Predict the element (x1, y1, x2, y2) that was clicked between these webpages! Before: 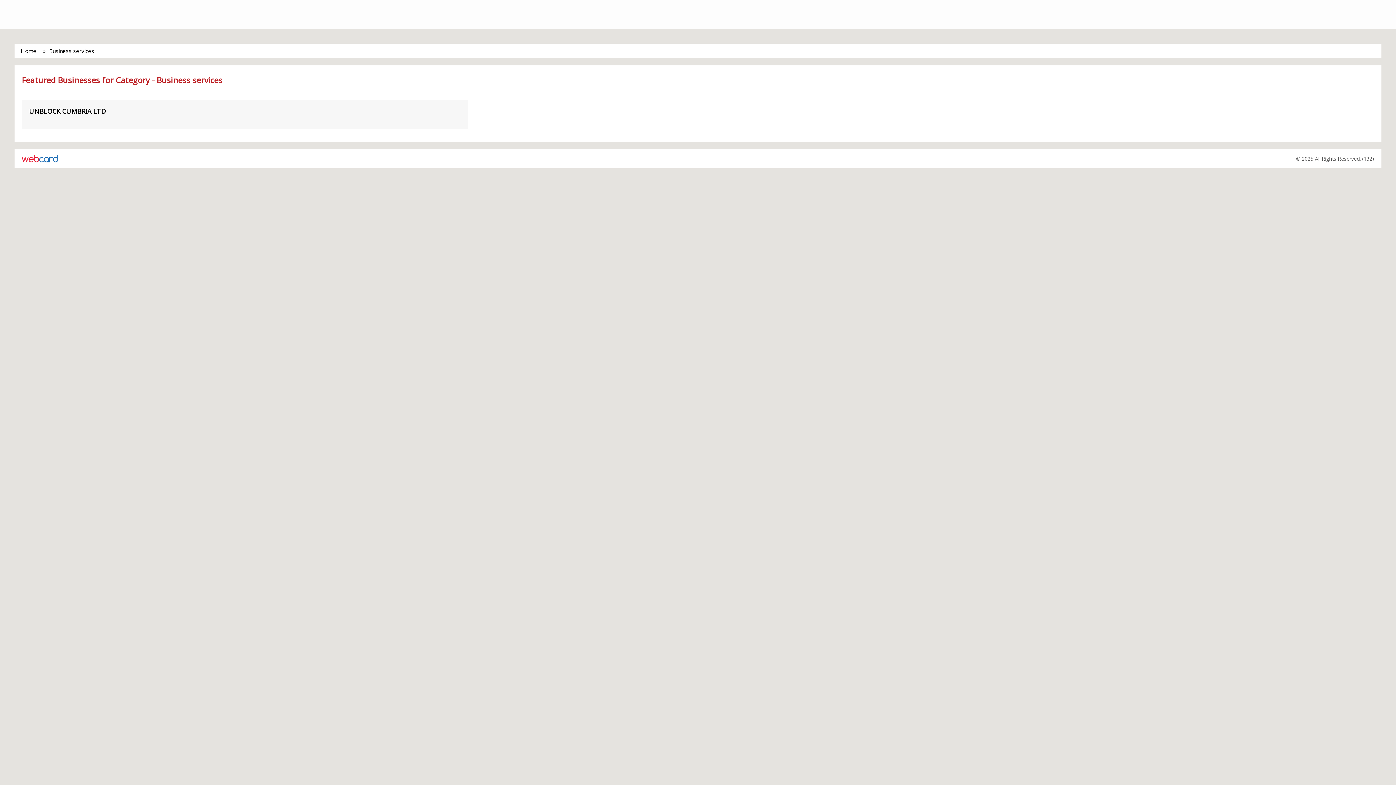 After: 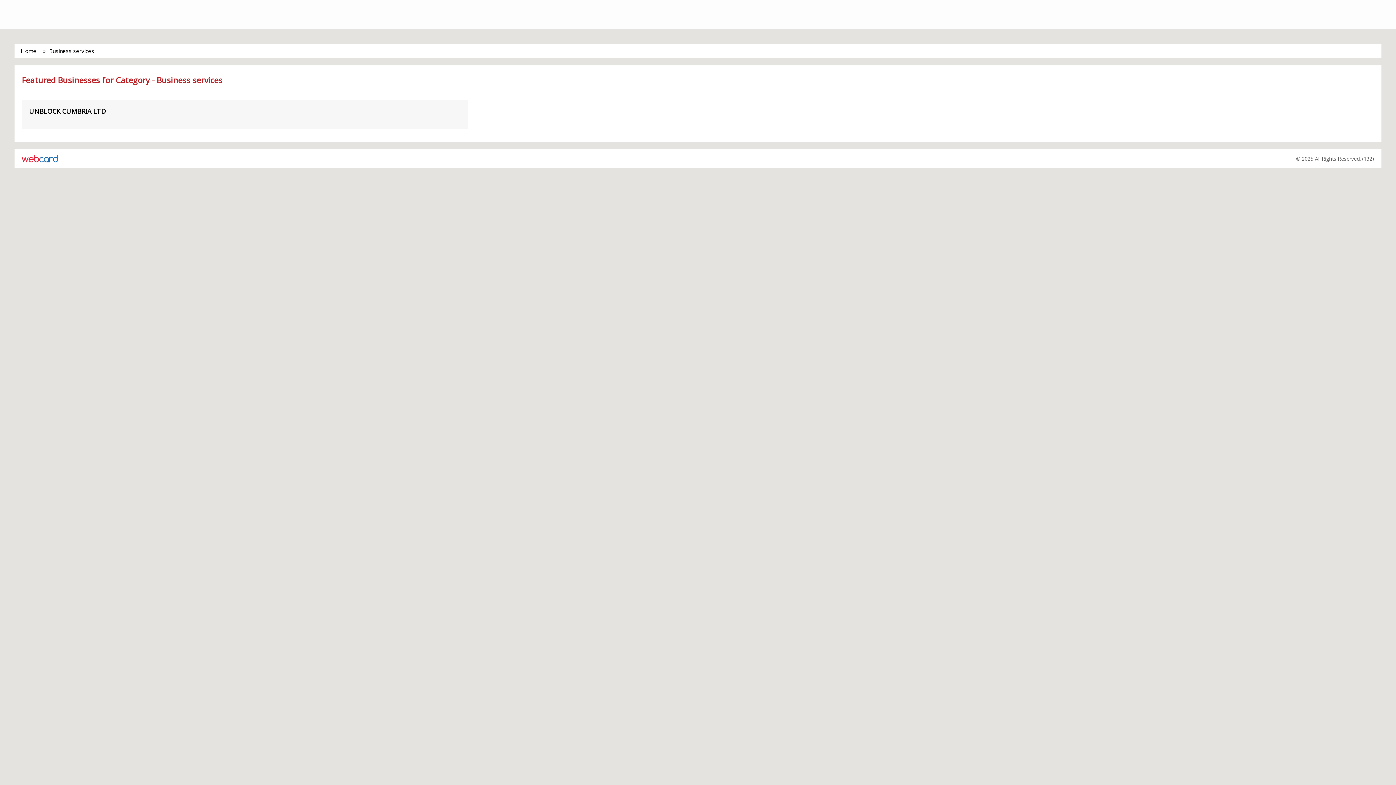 Action: label: Business services bbox: (49, 47, 94, 54)